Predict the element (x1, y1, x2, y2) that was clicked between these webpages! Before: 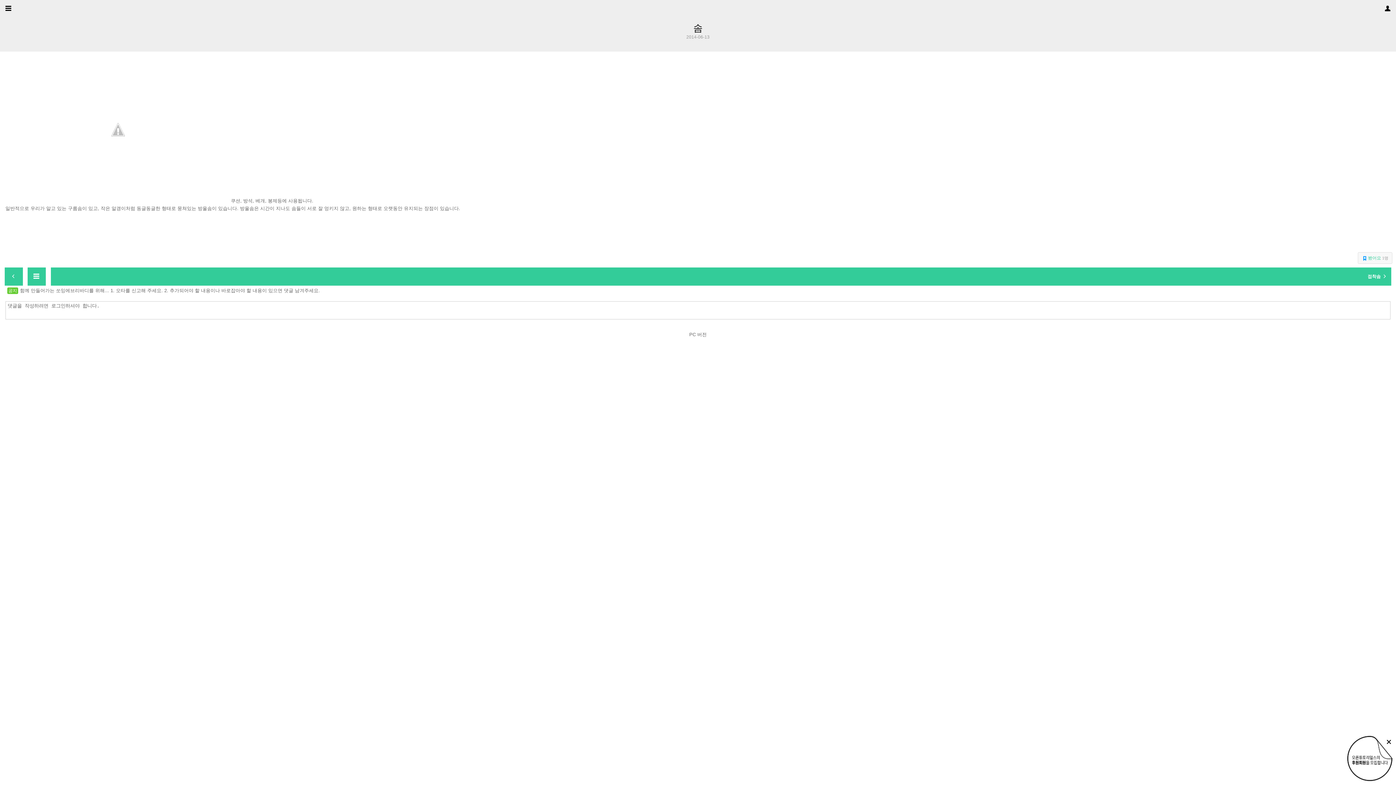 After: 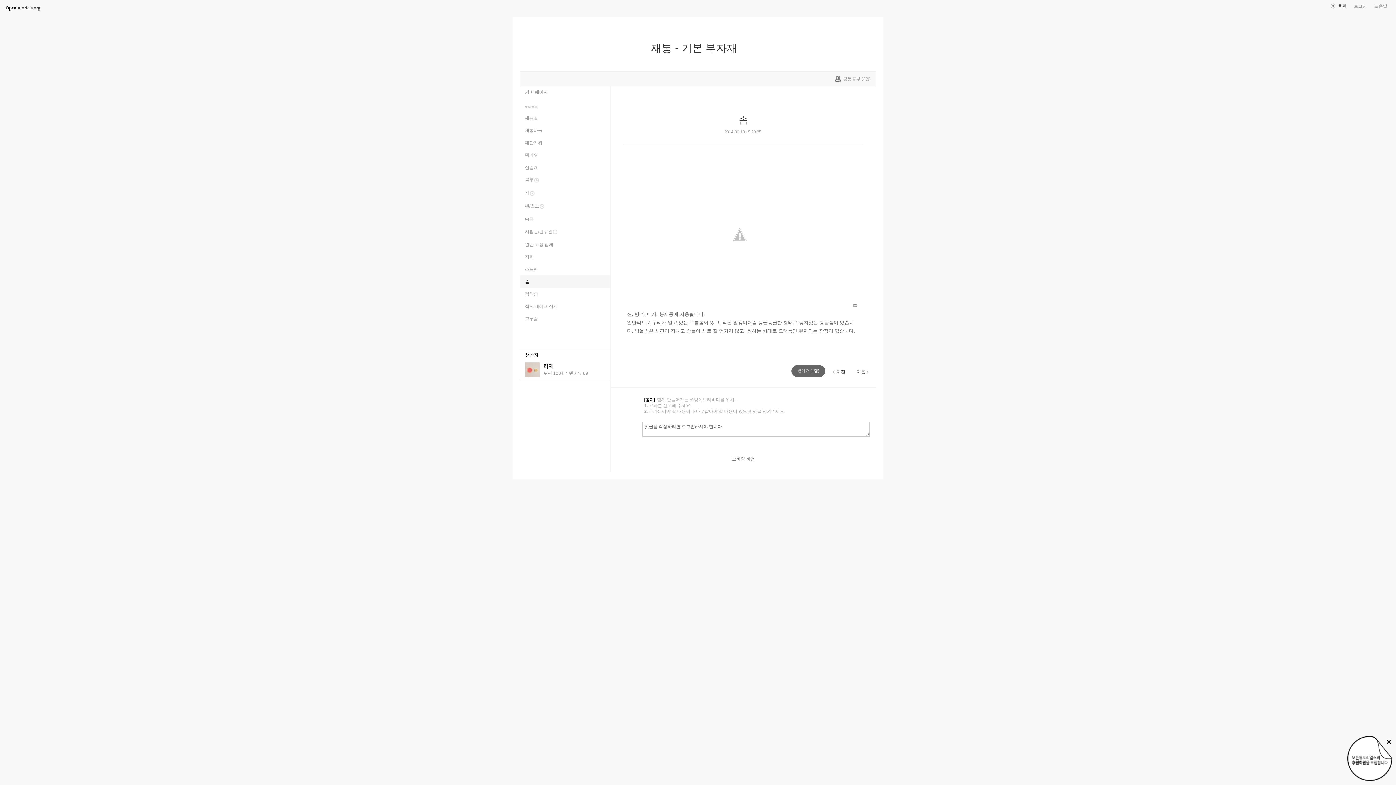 Action: bbox: (689, 332, 706, 337) label: PC 버전